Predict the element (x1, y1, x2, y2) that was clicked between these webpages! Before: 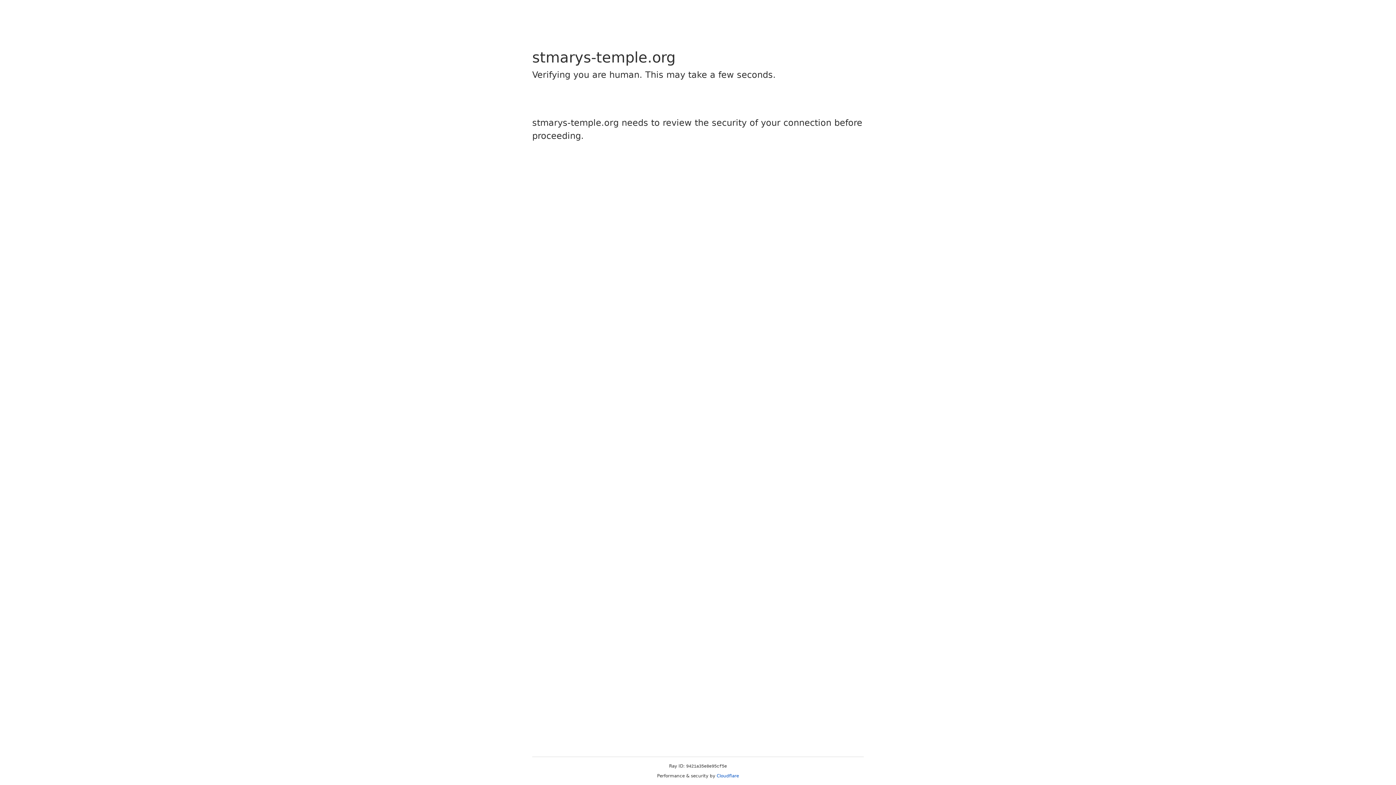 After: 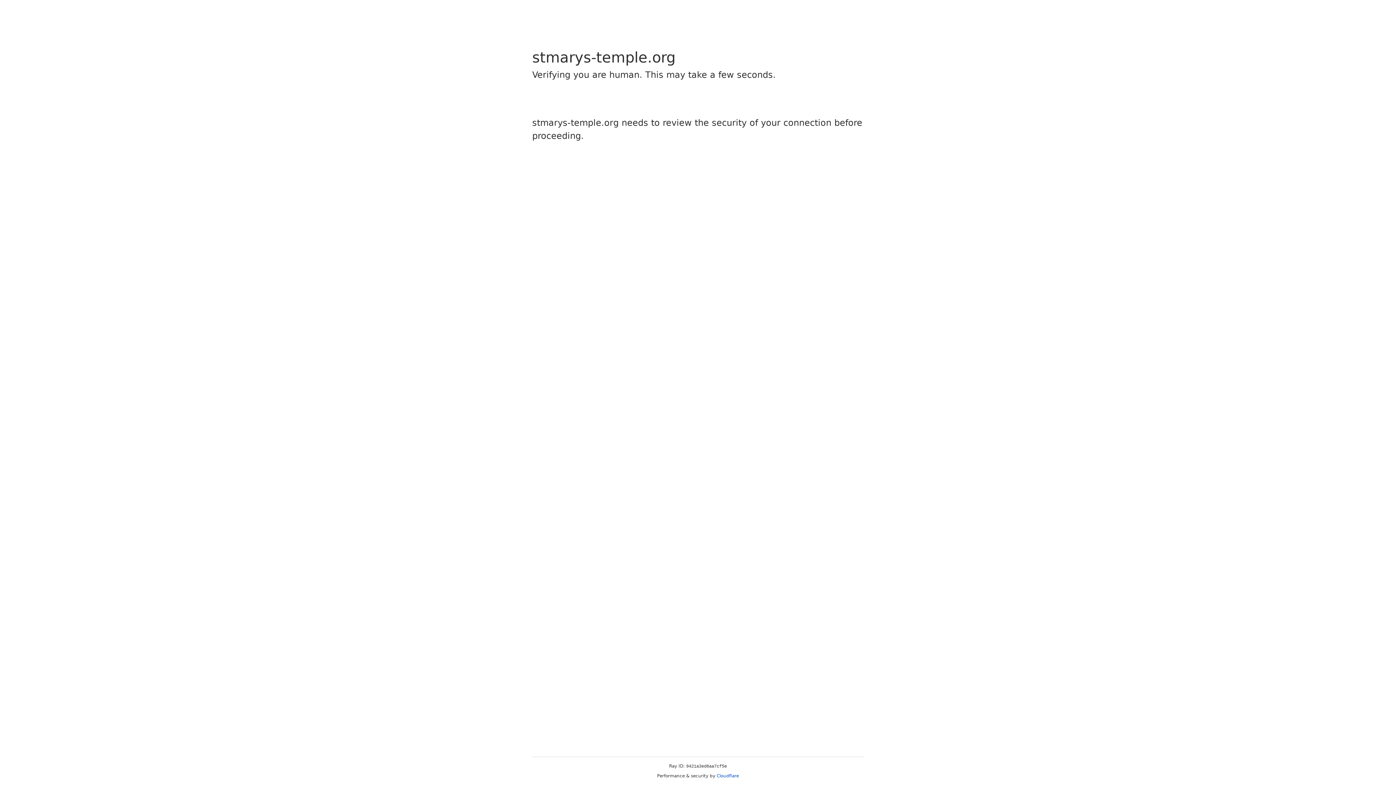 Action: label: Cloudflare bbox: (716, 773, 739, 778)